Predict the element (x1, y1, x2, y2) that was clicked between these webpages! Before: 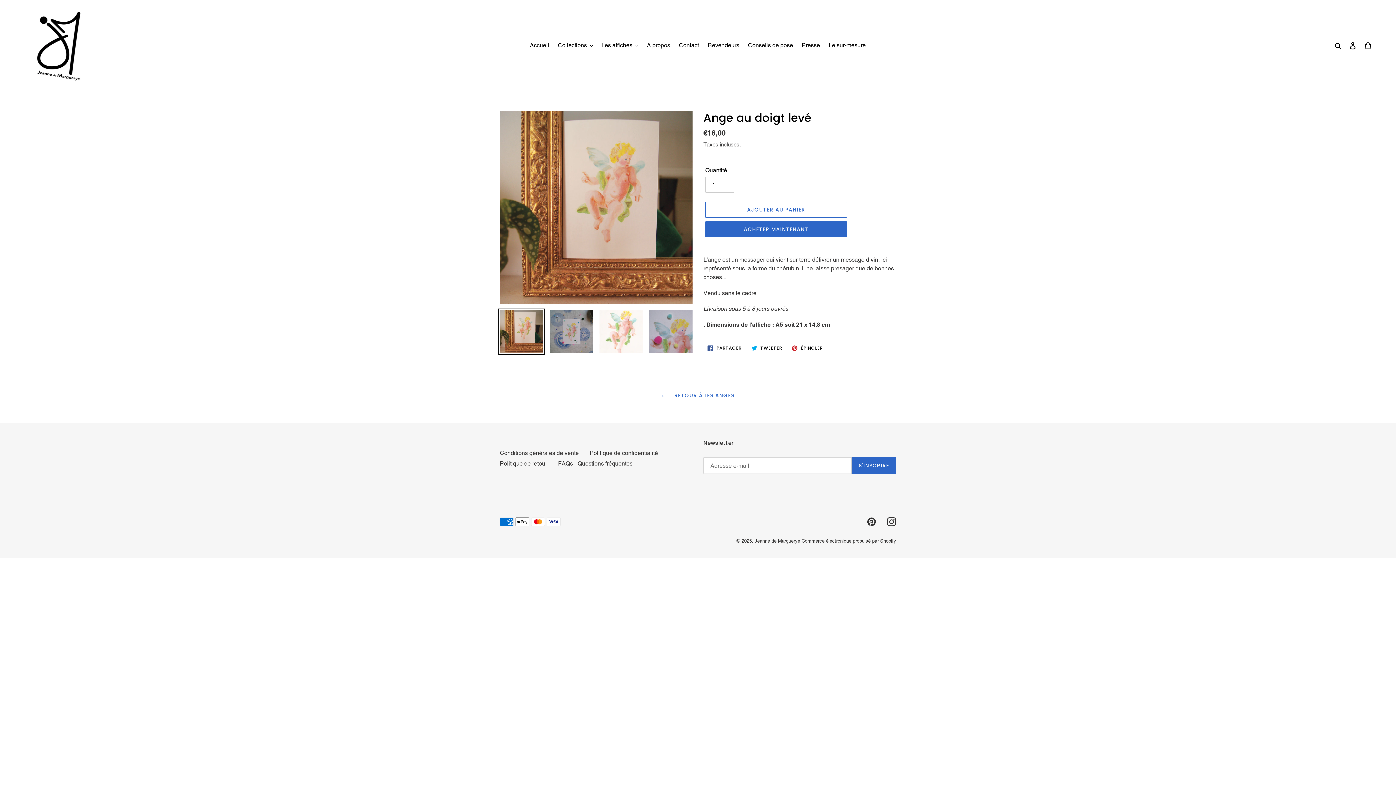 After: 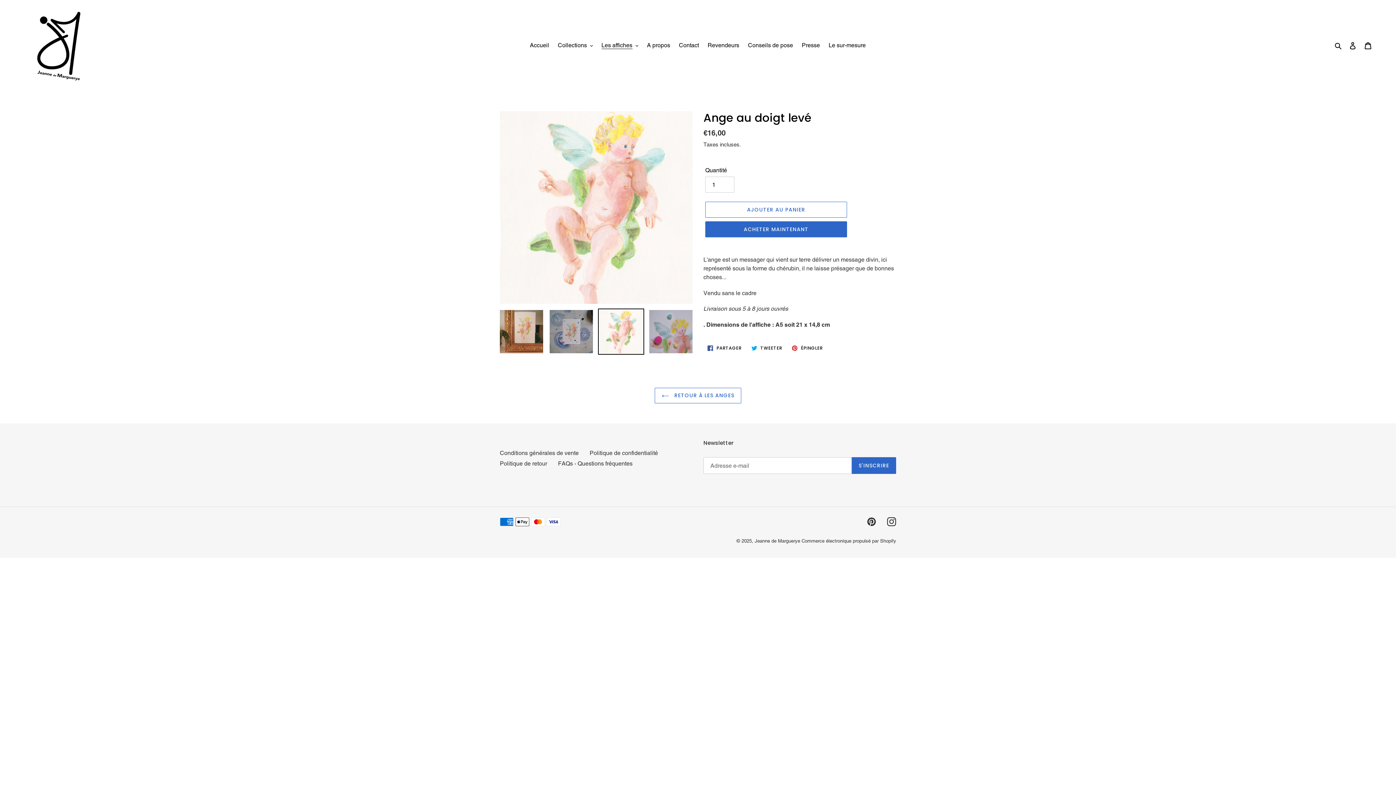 Action: bbox: (598, 308, 644, 354)